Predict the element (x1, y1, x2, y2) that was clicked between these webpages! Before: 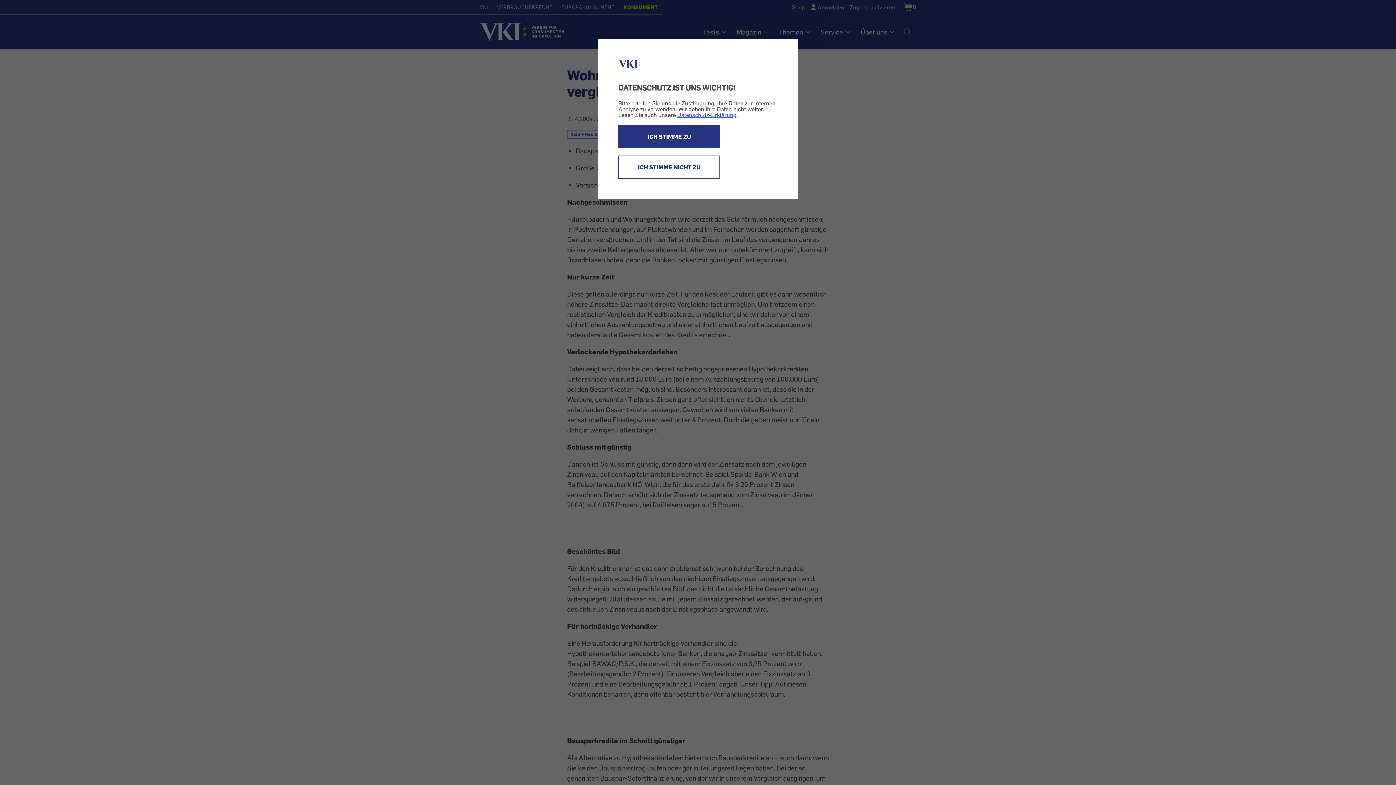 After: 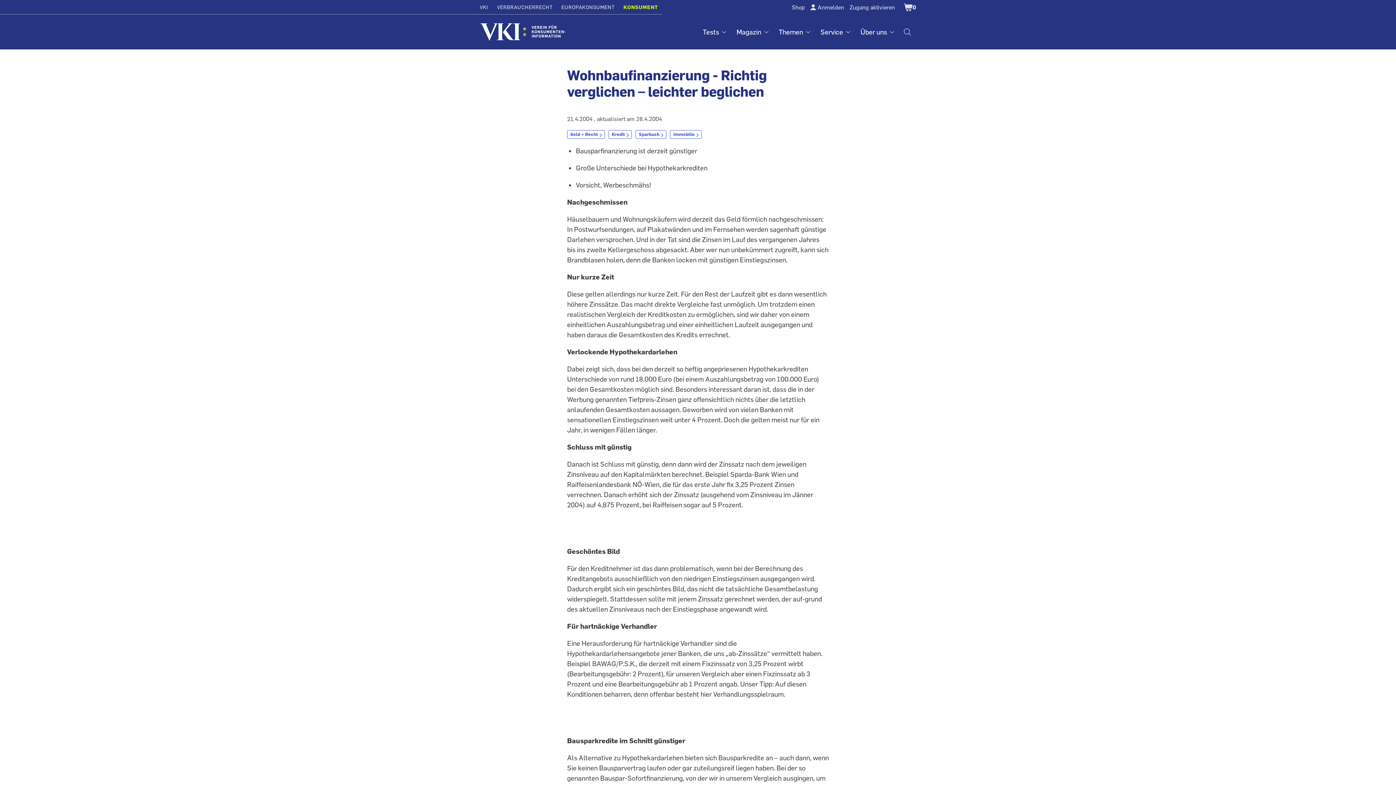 Action: label: ICH STIMME ZU bbox: (618, 124, 720, 148)